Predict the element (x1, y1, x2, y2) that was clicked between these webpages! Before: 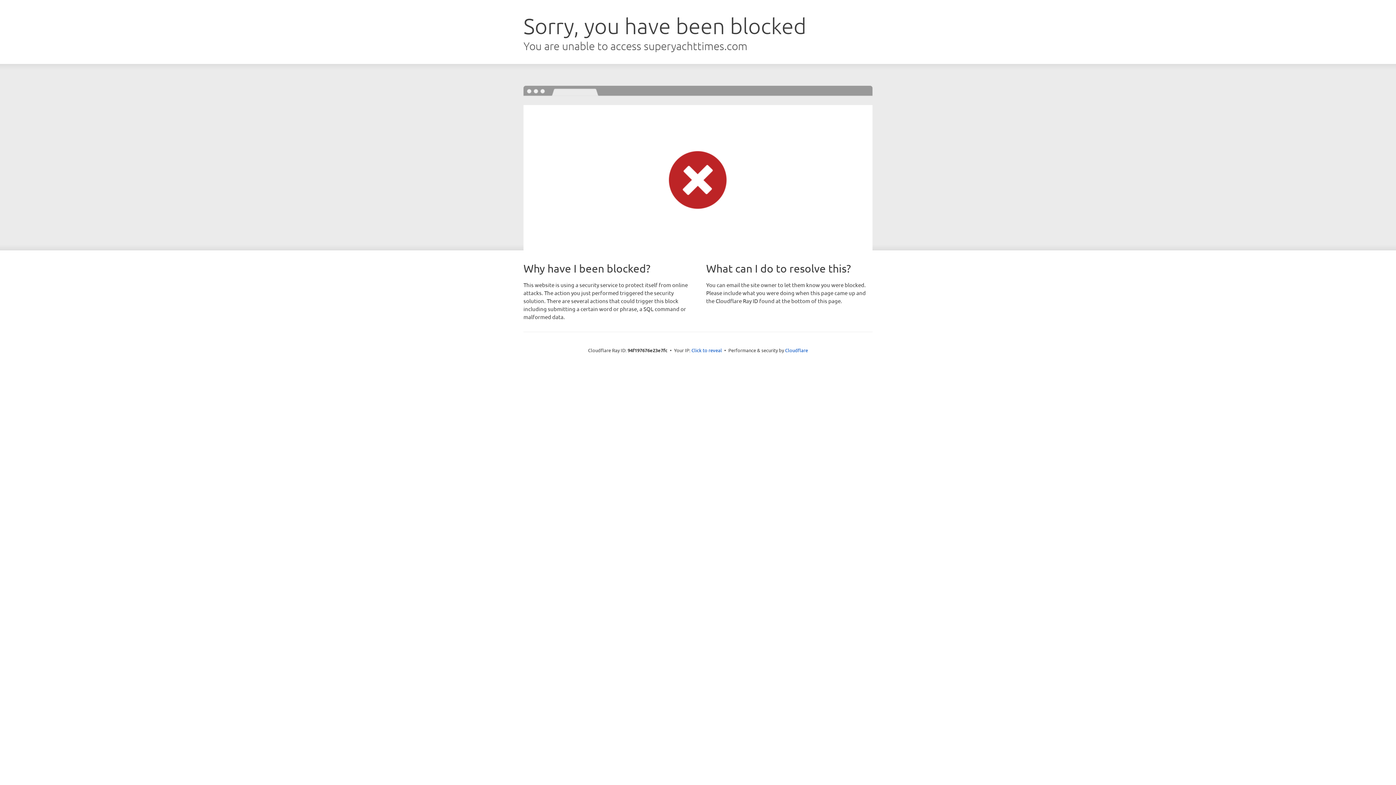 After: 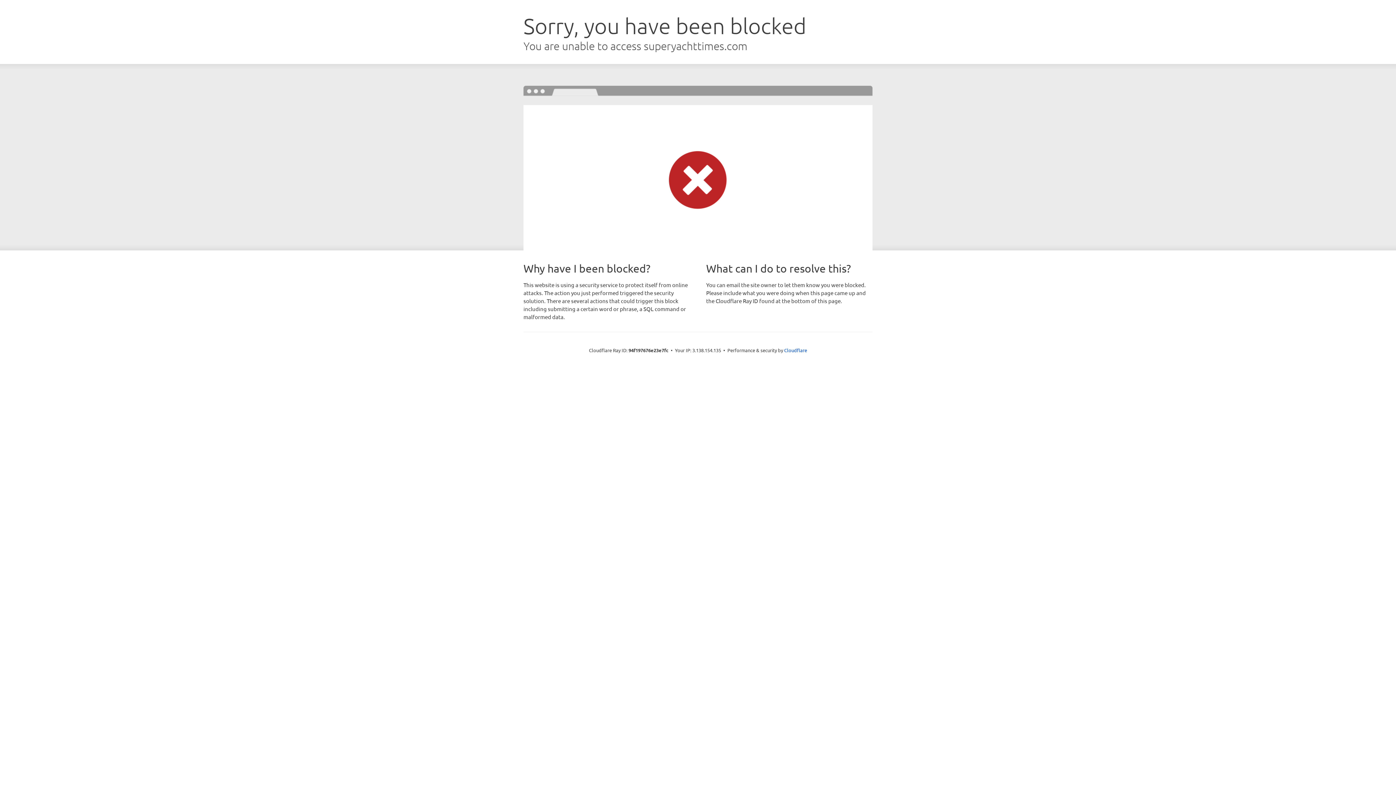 Action: bbox: (691, 346, 722, 353) label: Click to reveal